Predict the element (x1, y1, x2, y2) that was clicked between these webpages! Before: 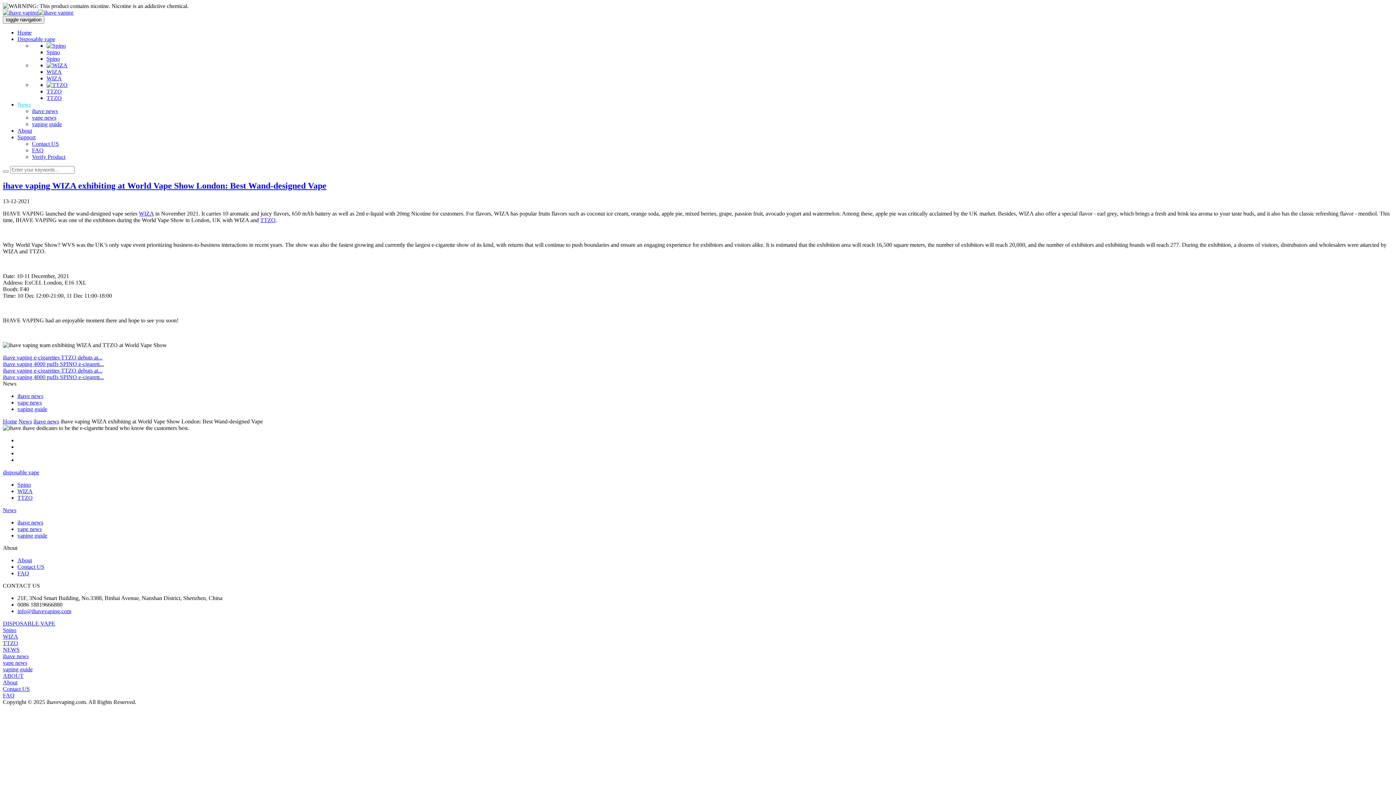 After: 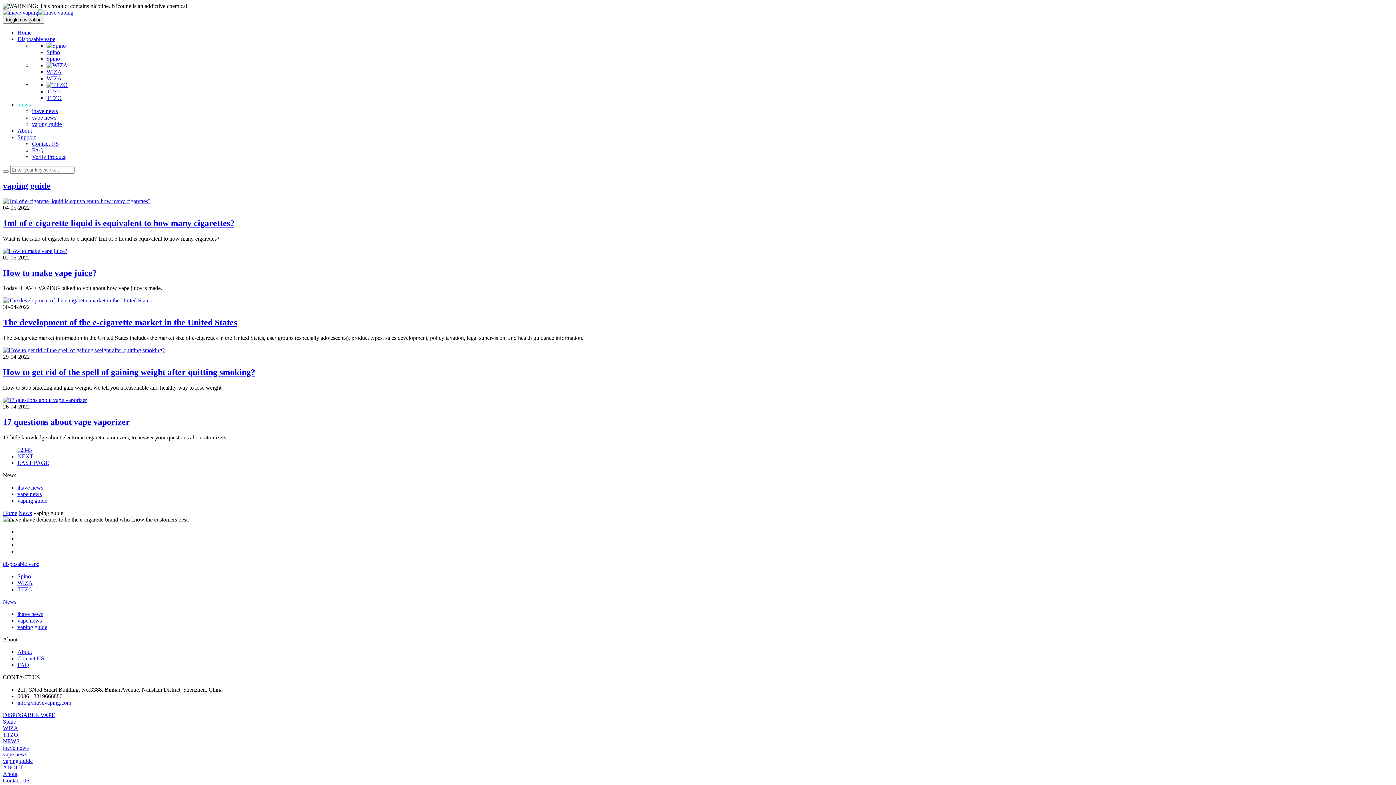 Action: label: vaping guide bbox: (17, 406, 47, 412)